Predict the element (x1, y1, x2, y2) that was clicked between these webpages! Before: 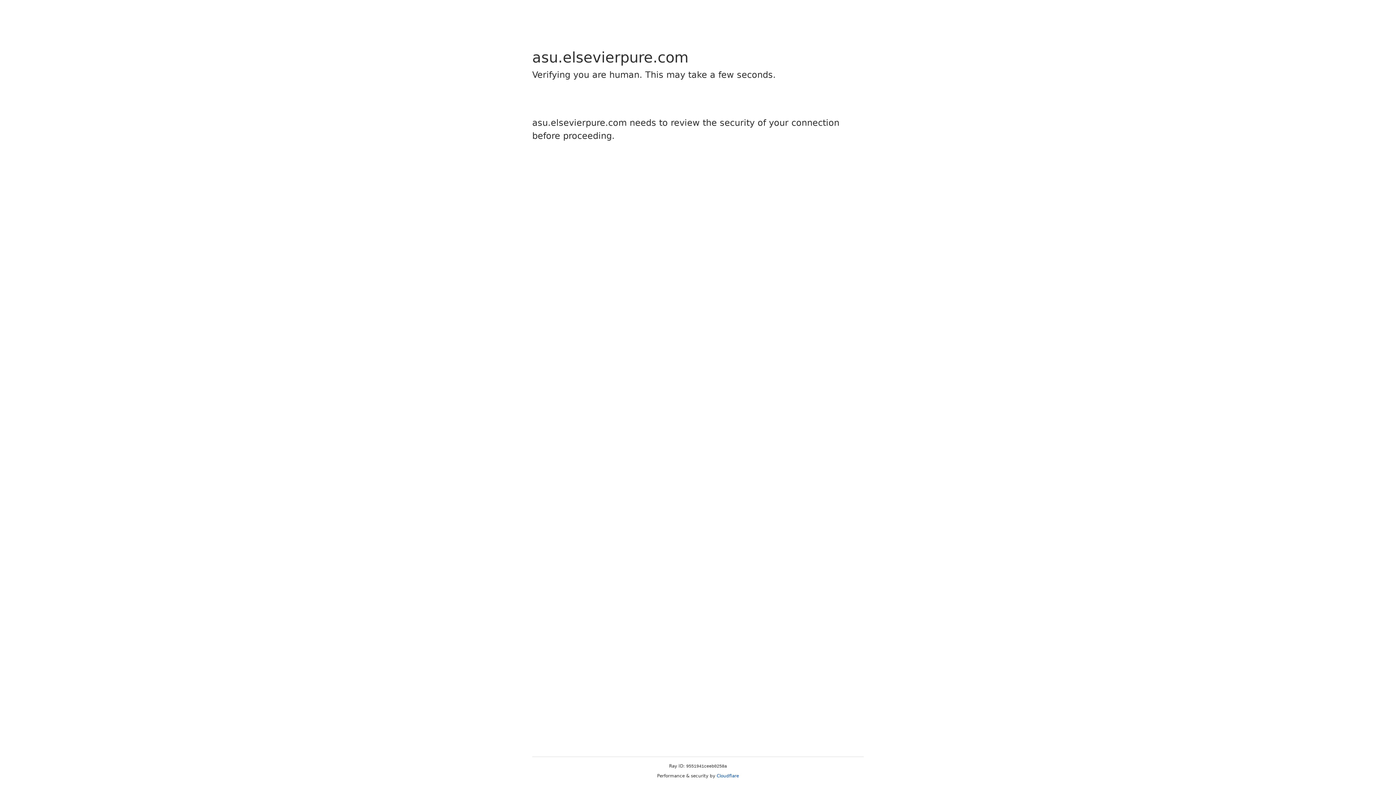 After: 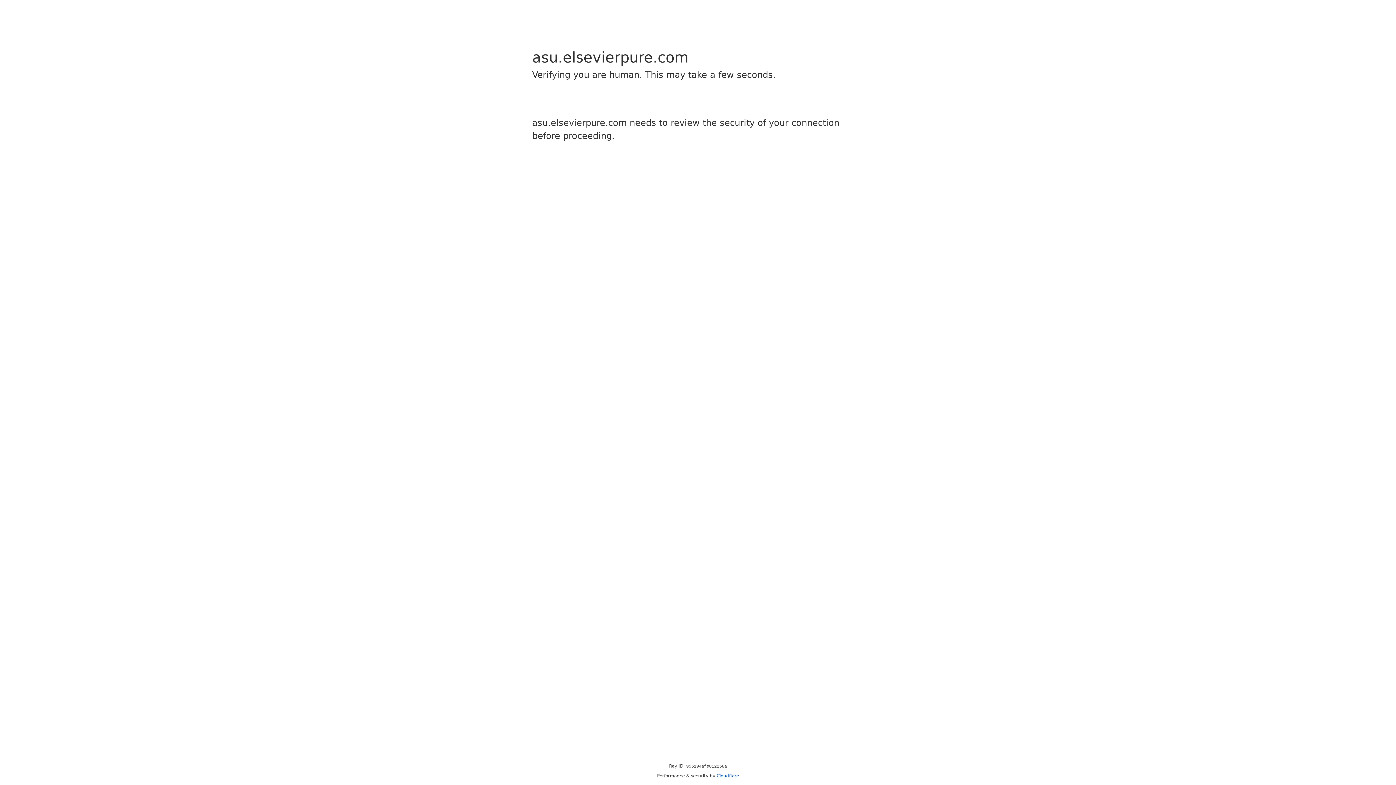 Action: bbox: (716, 773, 739, 778) label: Cloudflare